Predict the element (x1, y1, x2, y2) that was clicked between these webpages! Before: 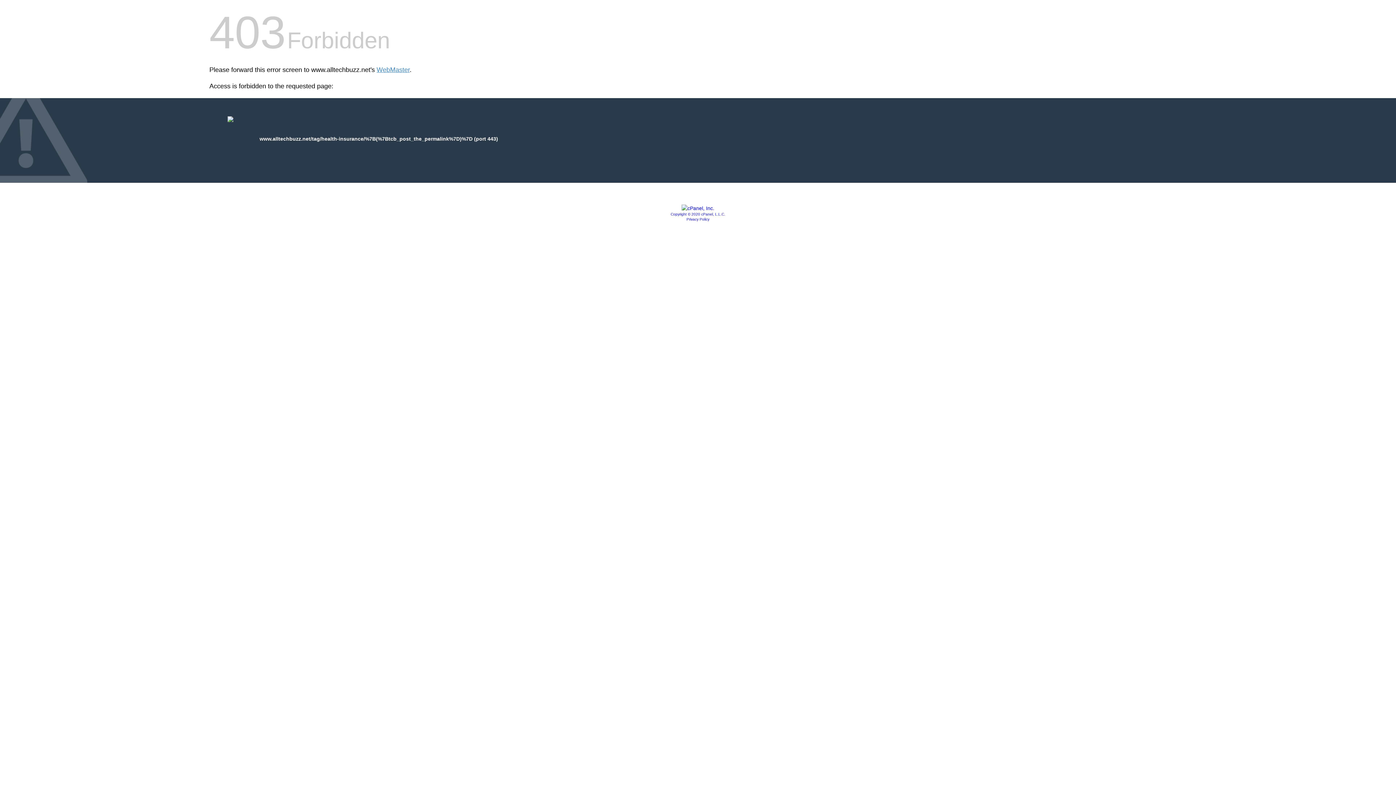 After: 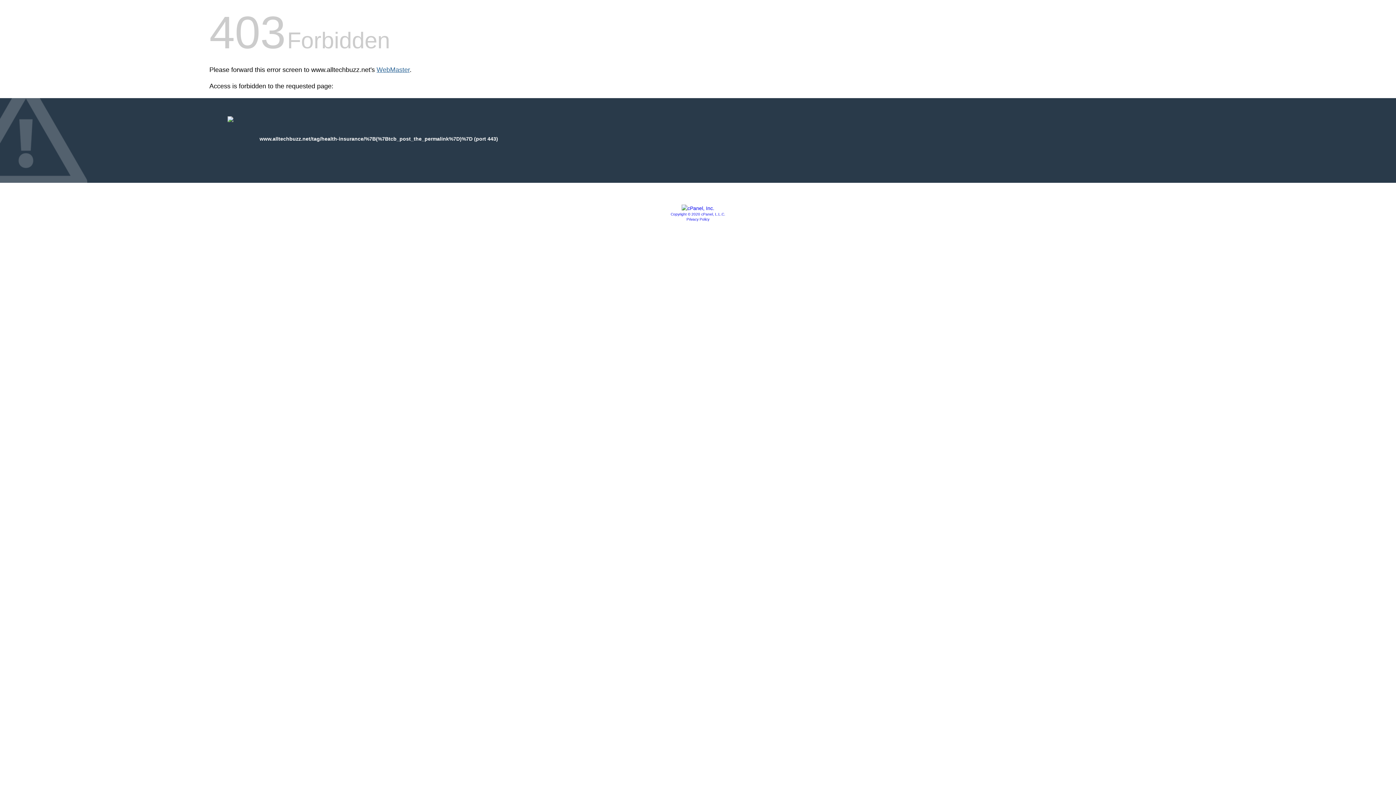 Action: label: WebMaster bbox: (376, 66, 409, 73)